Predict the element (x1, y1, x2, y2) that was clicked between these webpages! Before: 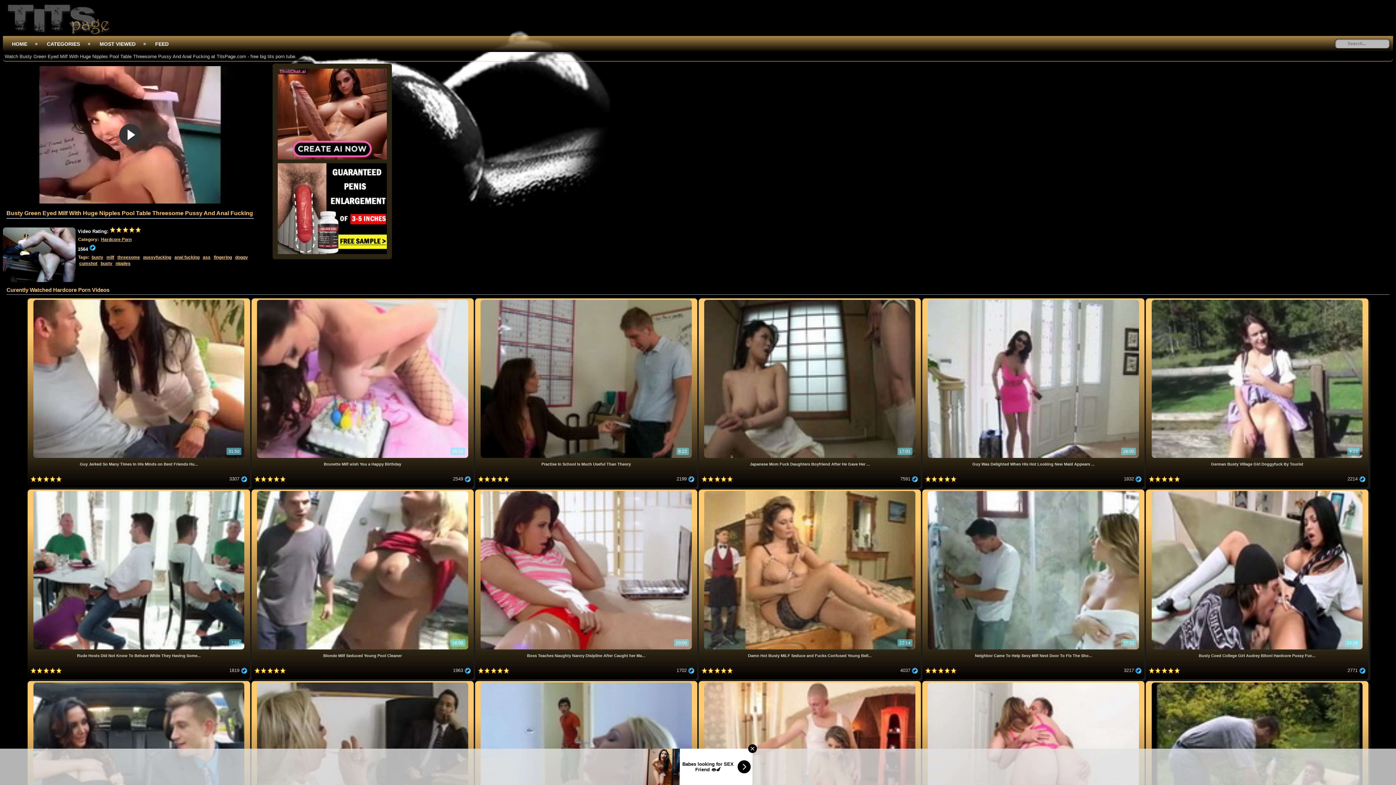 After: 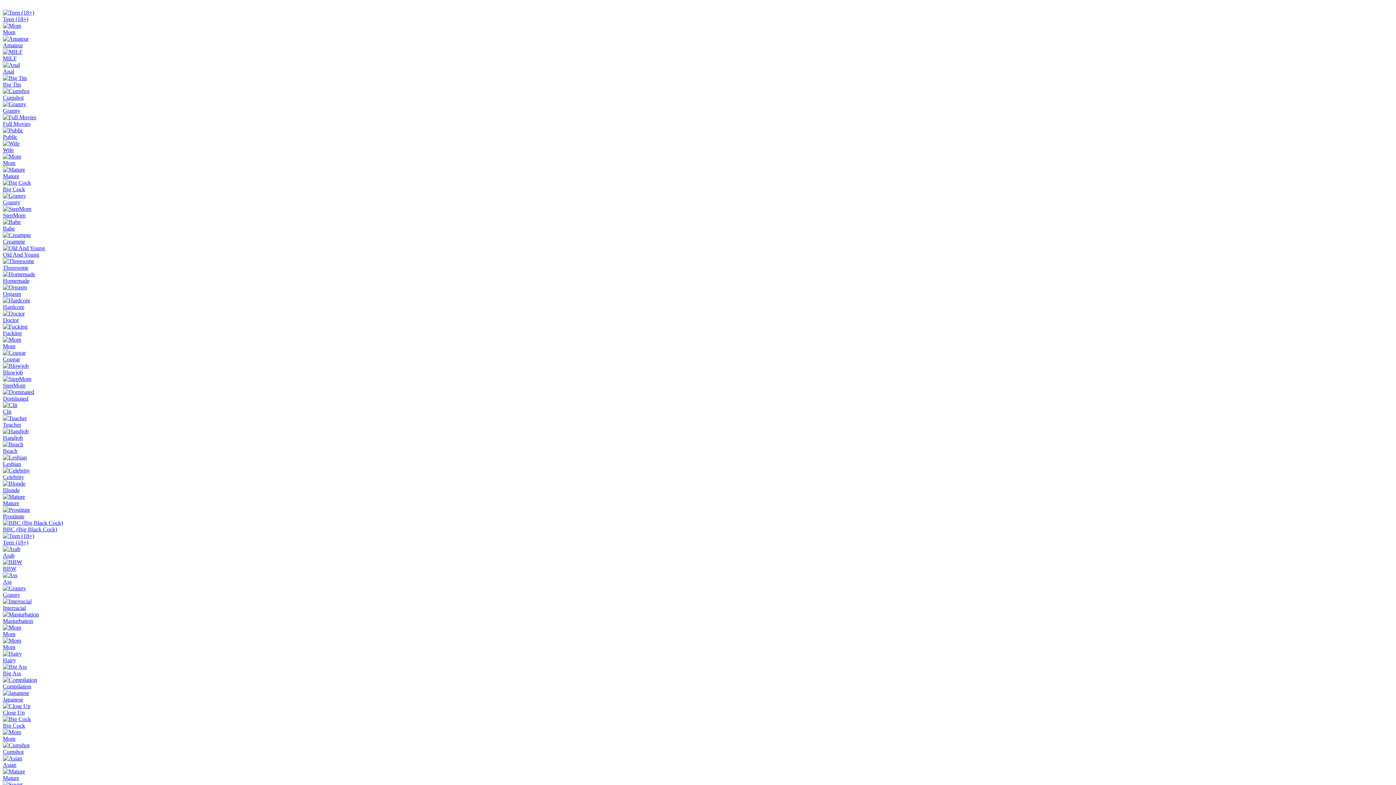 Action: bbox: (173, 253, 200, 261) label: anal fucking